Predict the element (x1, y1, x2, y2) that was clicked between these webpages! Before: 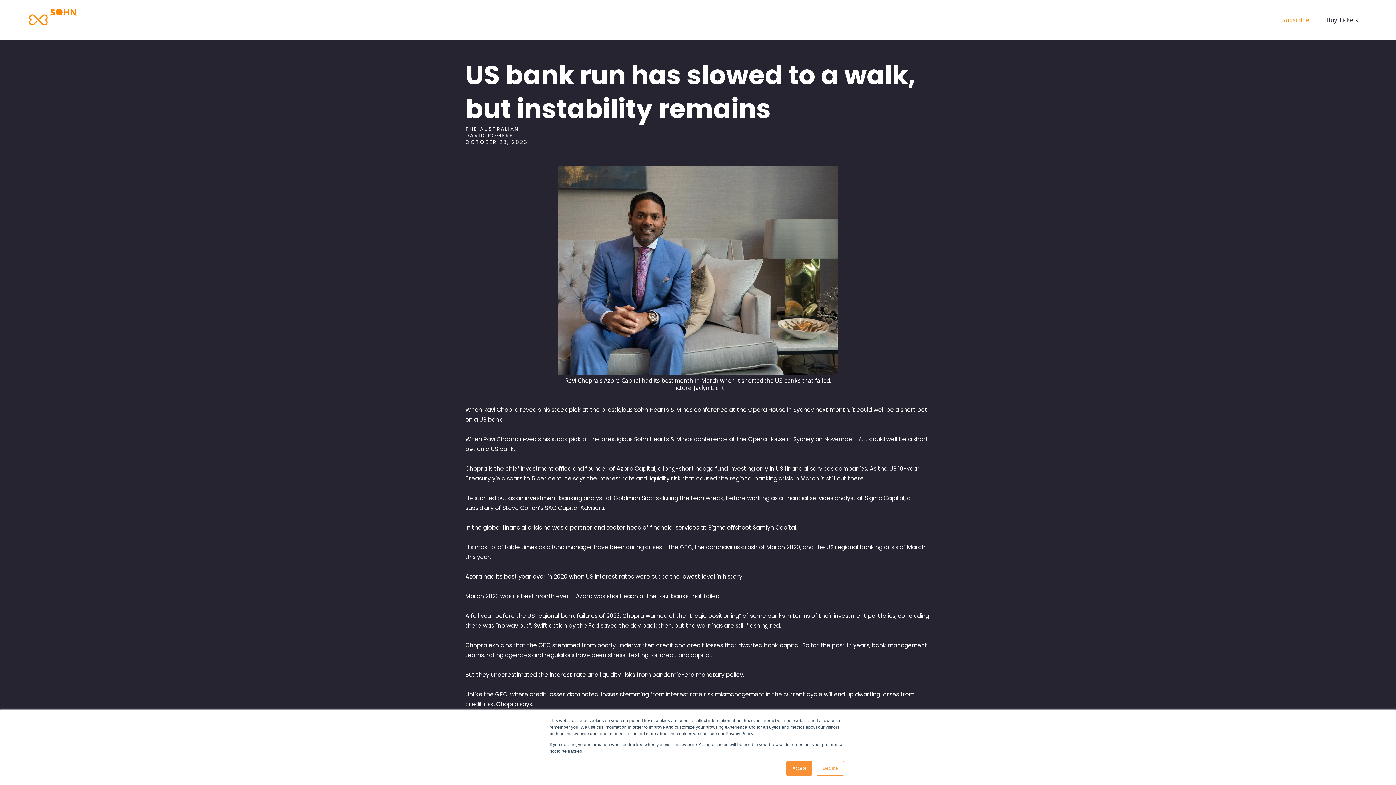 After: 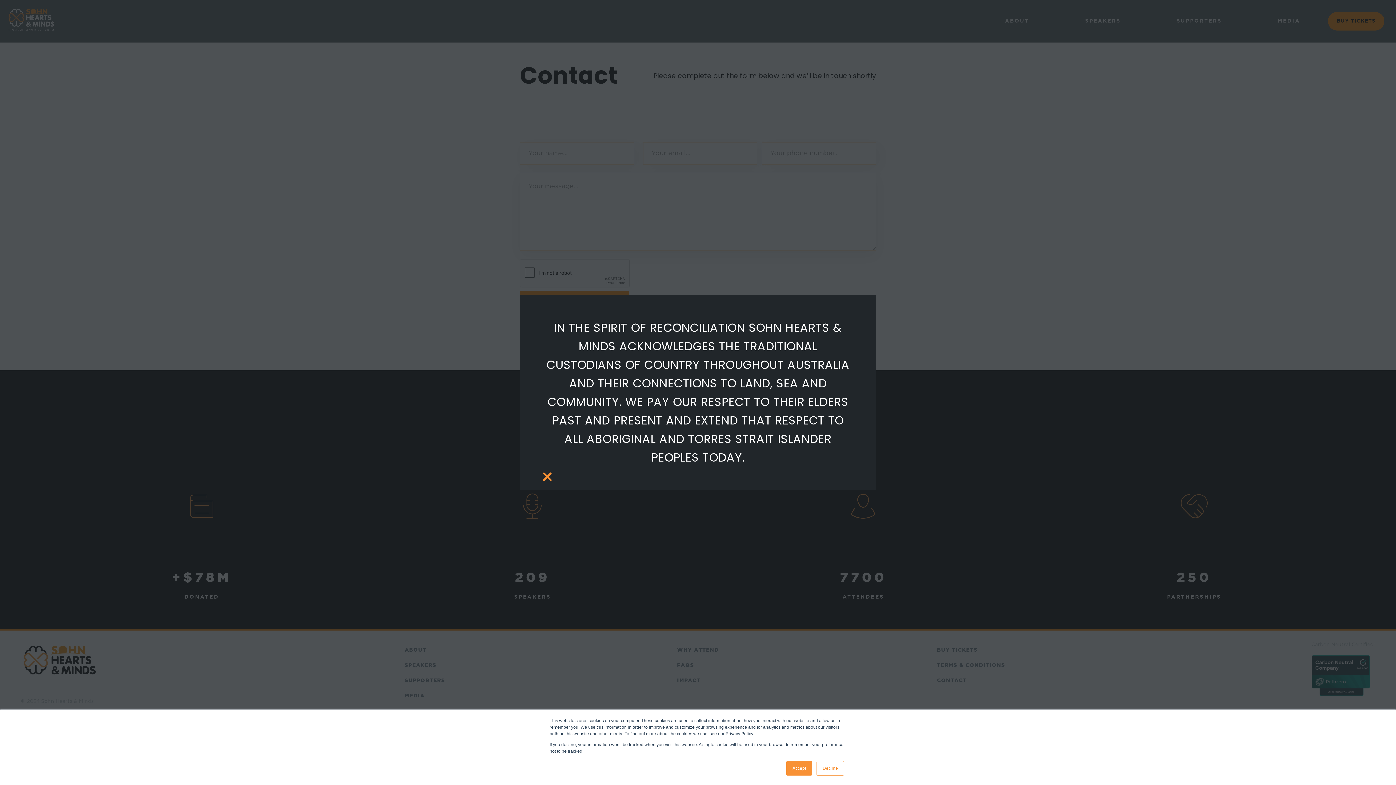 Action: label: Contact bbox: (227, 13, 258, 26)